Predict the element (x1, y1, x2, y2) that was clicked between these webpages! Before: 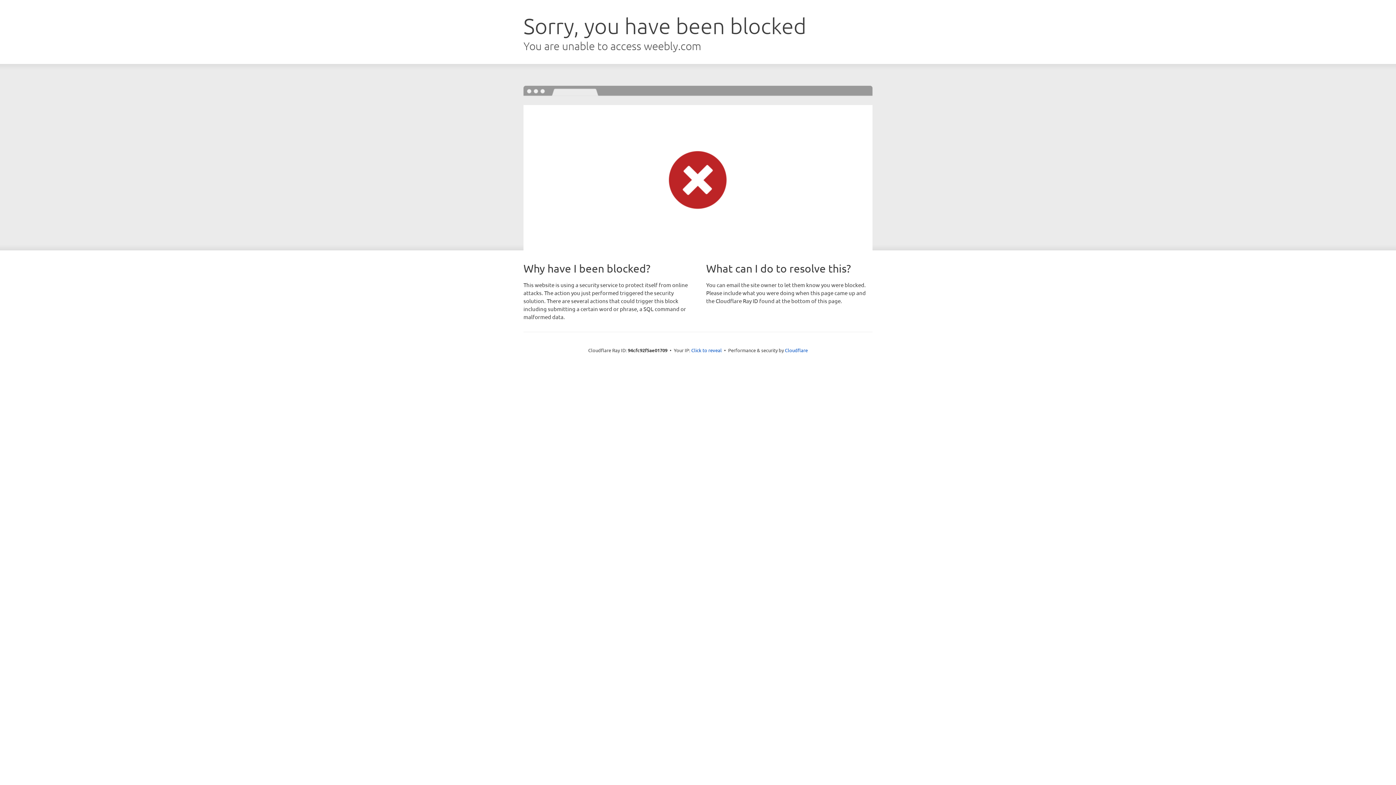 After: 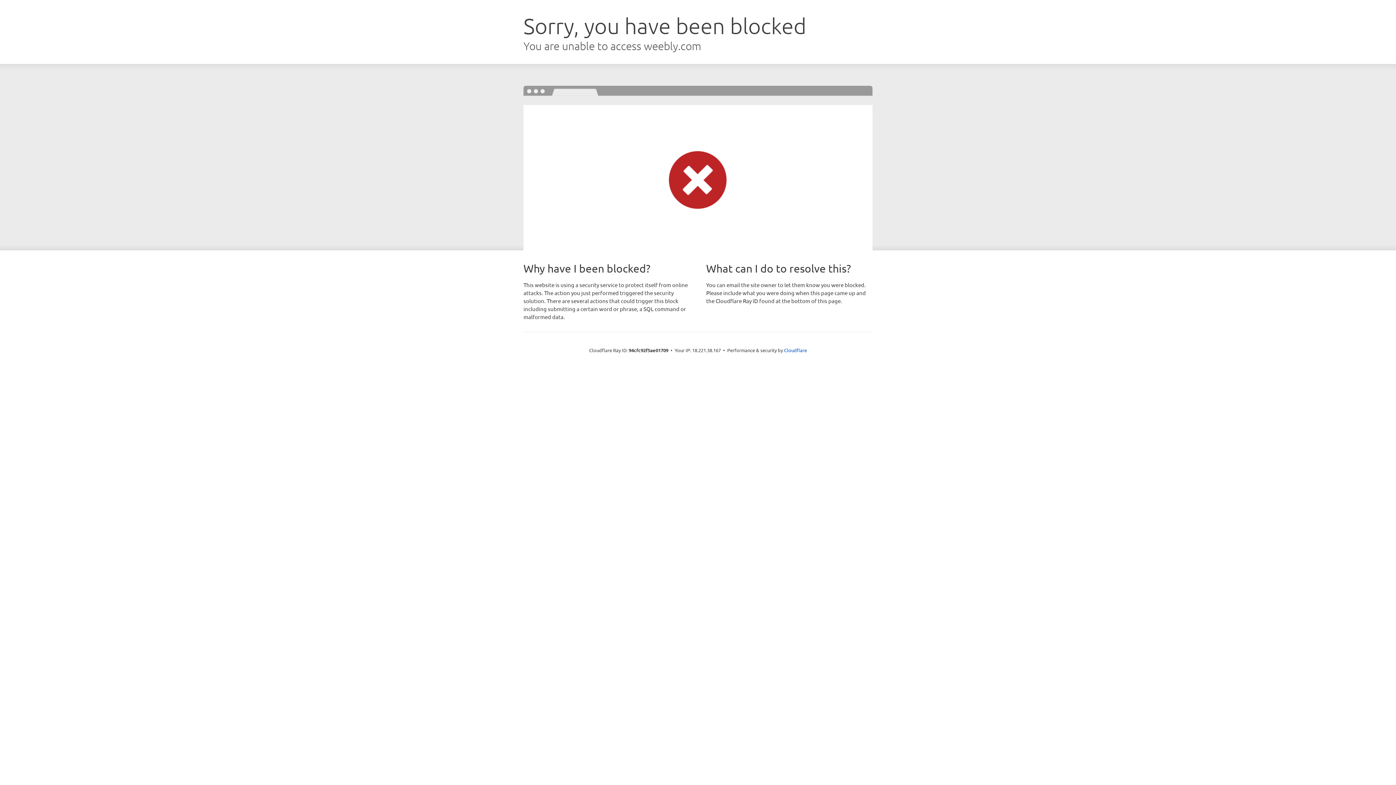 Action: label: Click to reveal bbox: (691, 346, 722, 353)